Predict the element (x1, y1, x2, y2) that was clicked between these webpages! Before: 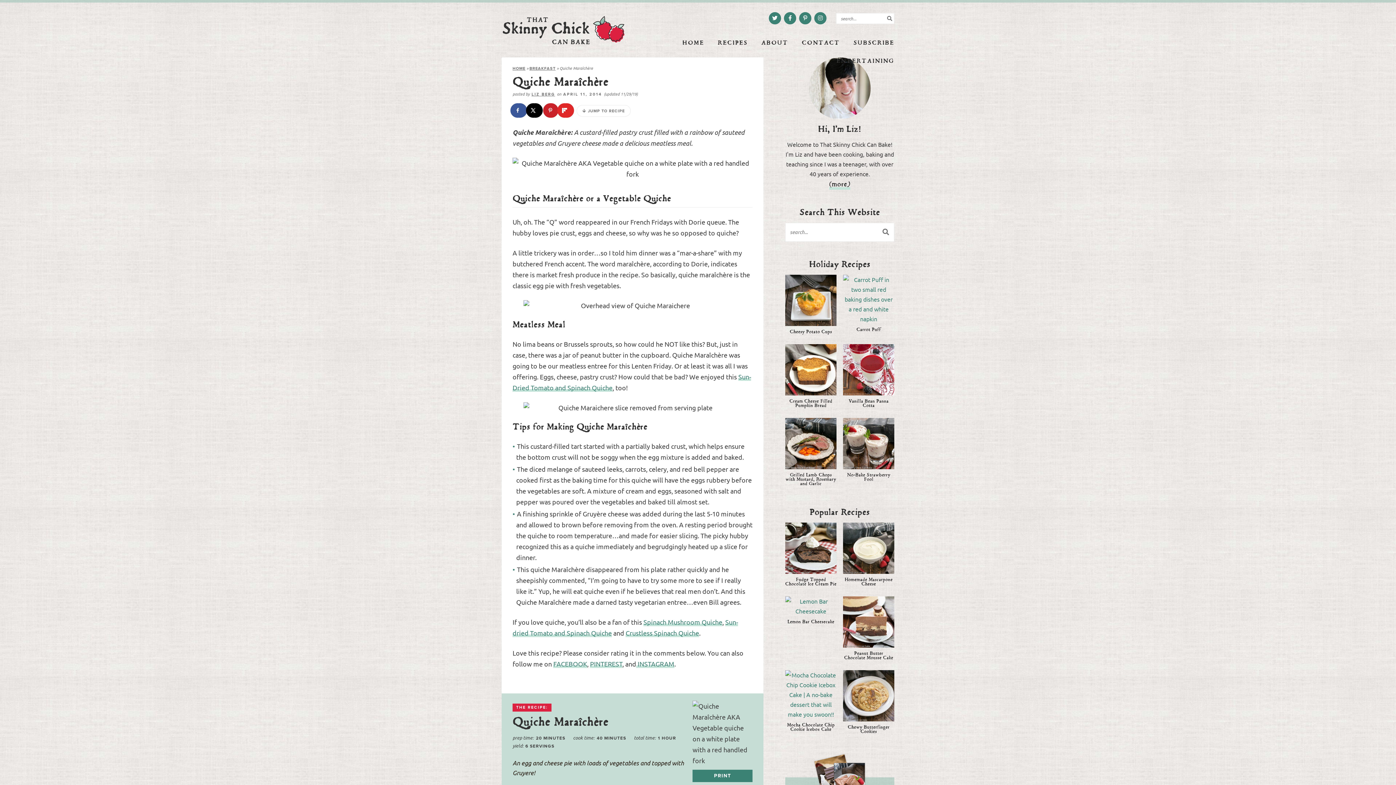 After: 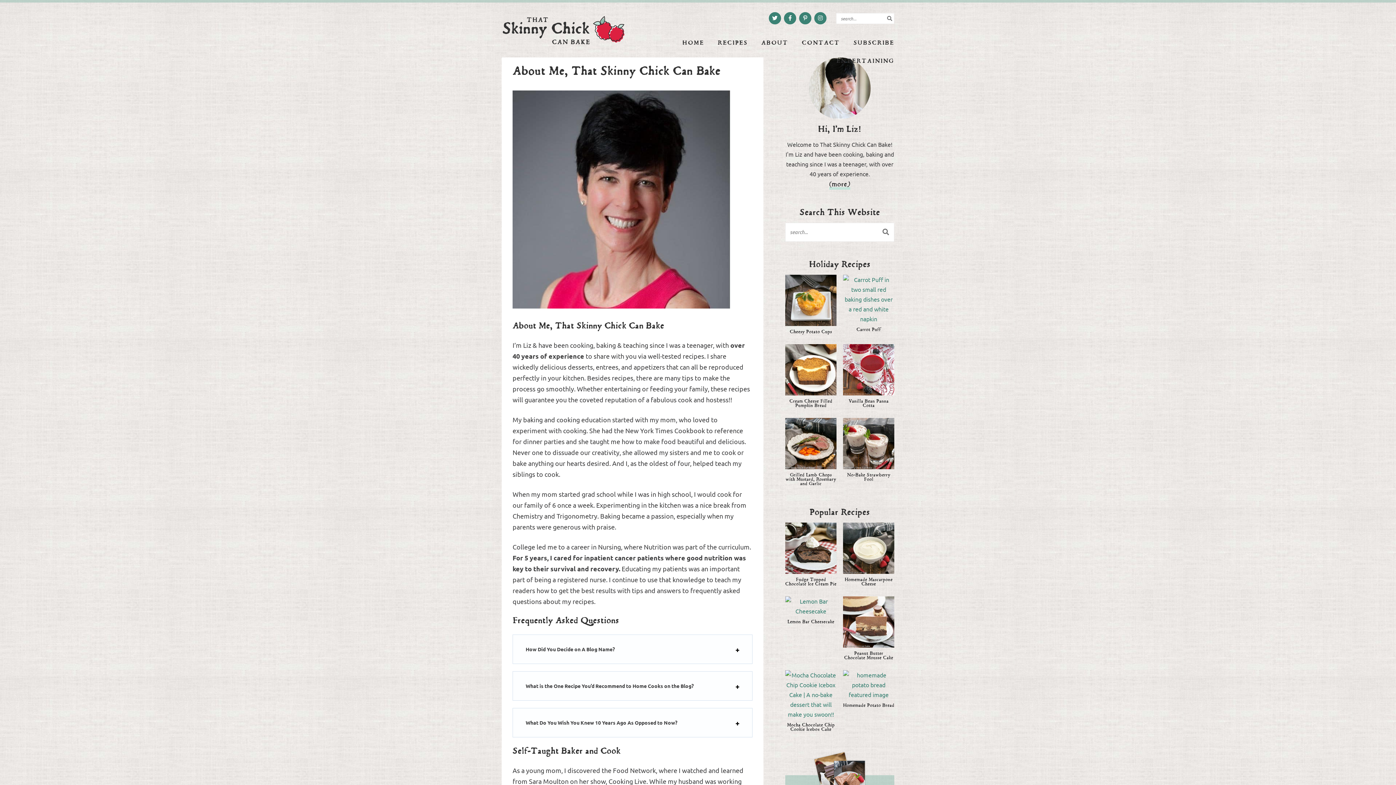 Action: bbox: (531, 92, 555, 96) label: LIZ BERG